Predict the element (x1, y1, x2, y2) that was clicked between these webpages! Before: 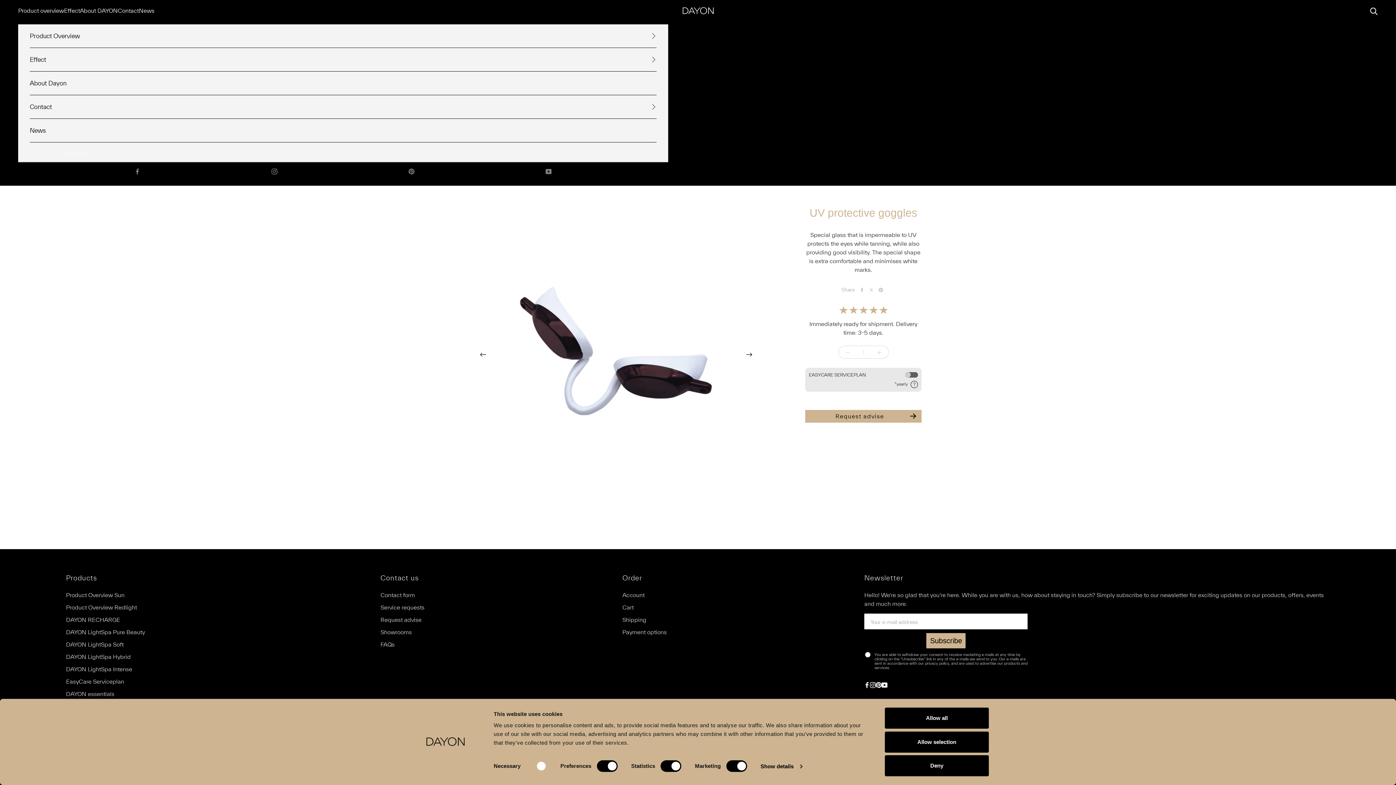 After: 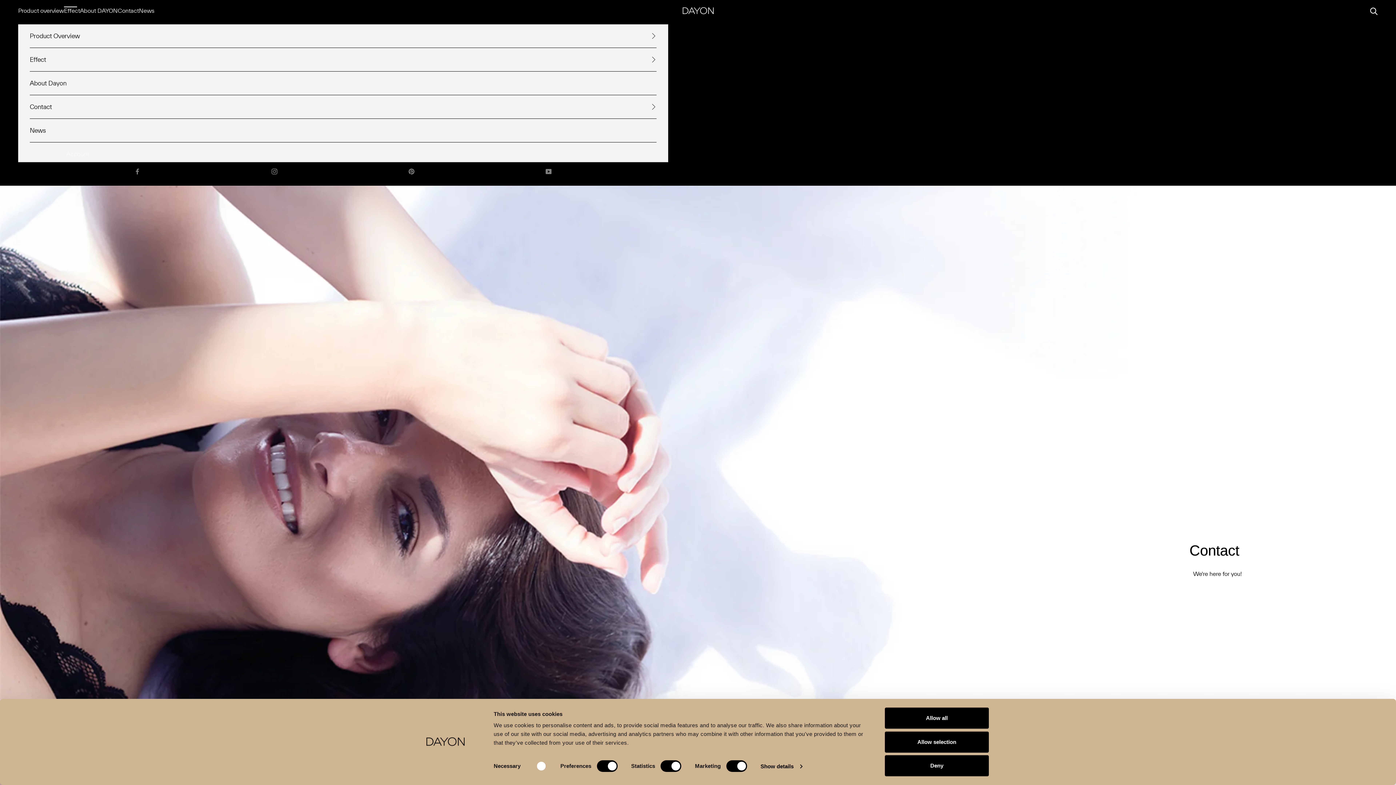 Action: bbox: (380, 616, 421, 623) label: Request advise